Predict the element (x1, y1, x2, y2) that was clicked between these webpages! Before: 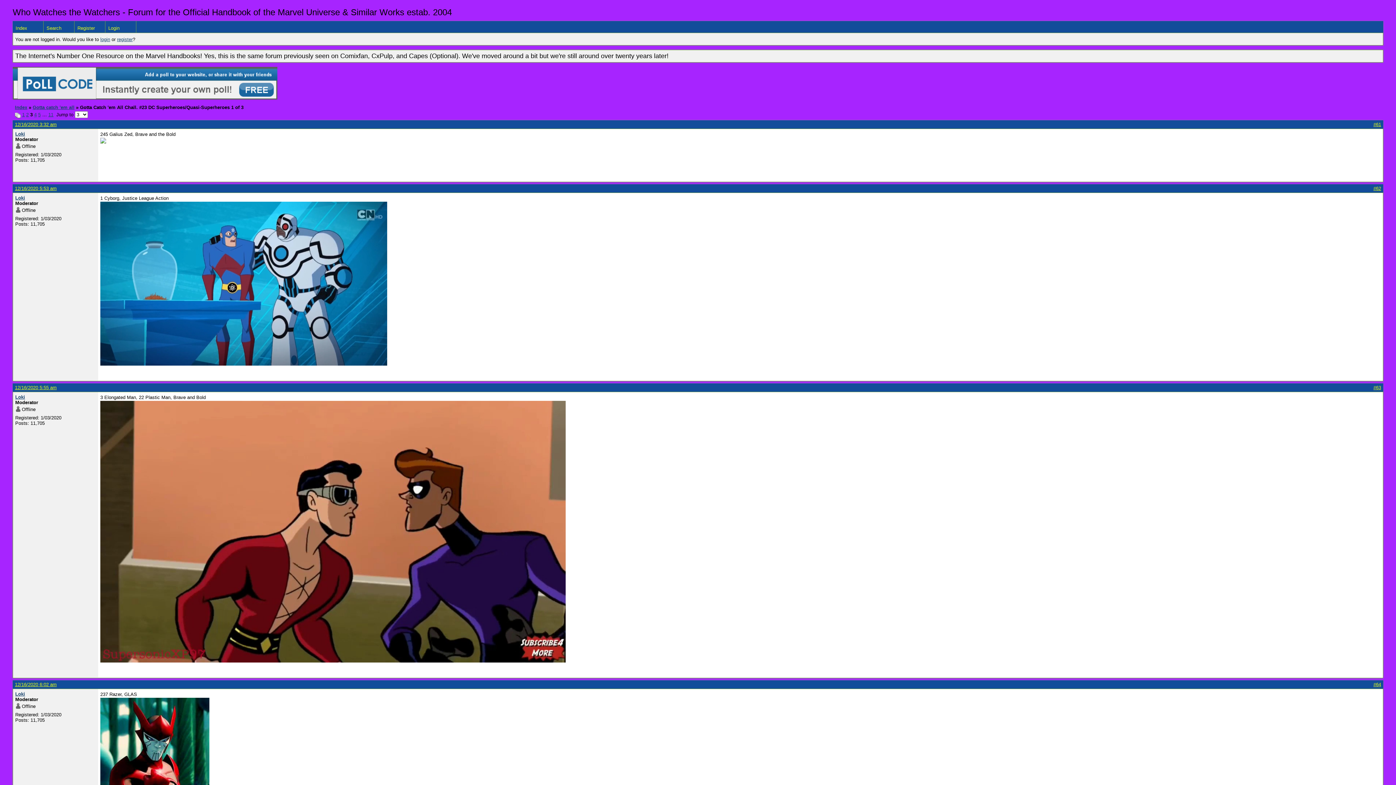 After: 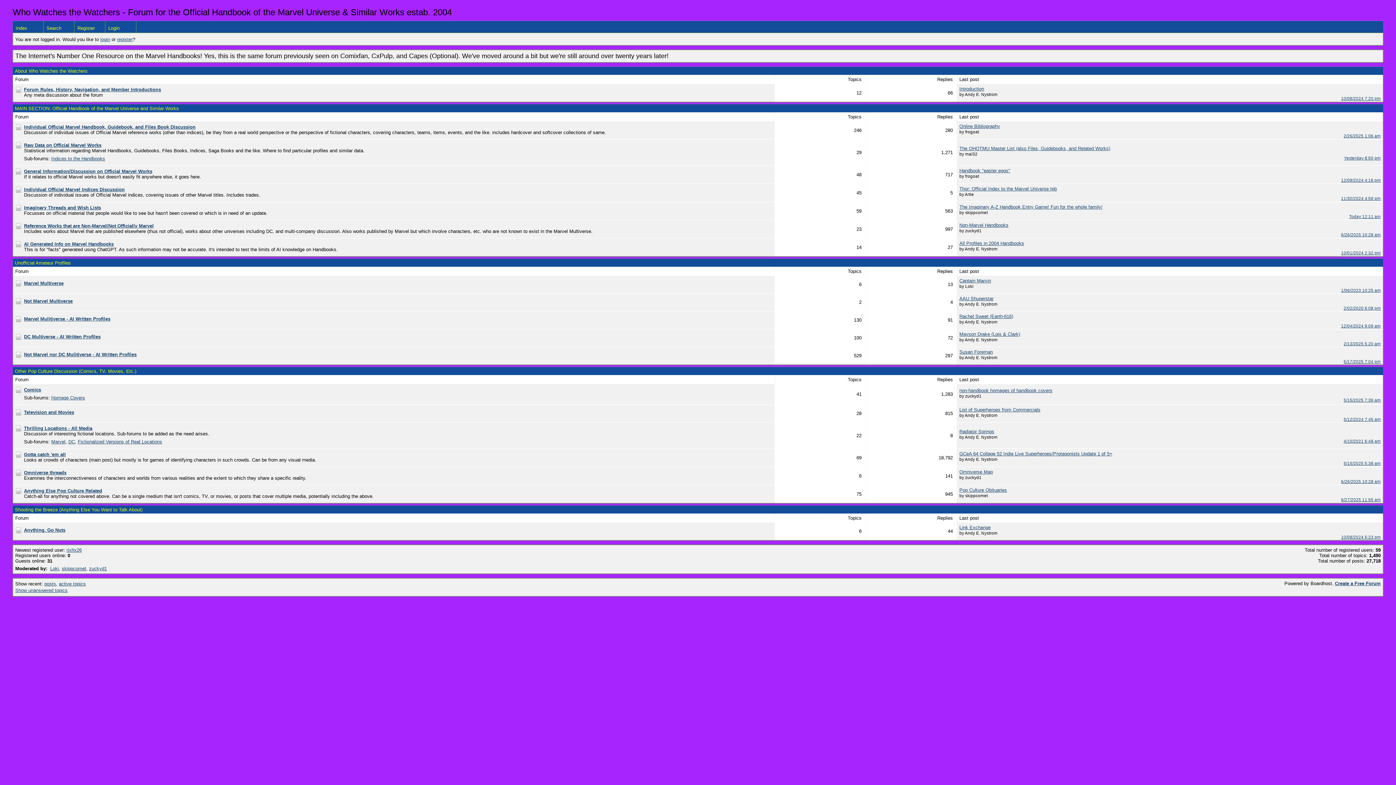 Action: bbox: (14, 104, 27, 110) label: Index